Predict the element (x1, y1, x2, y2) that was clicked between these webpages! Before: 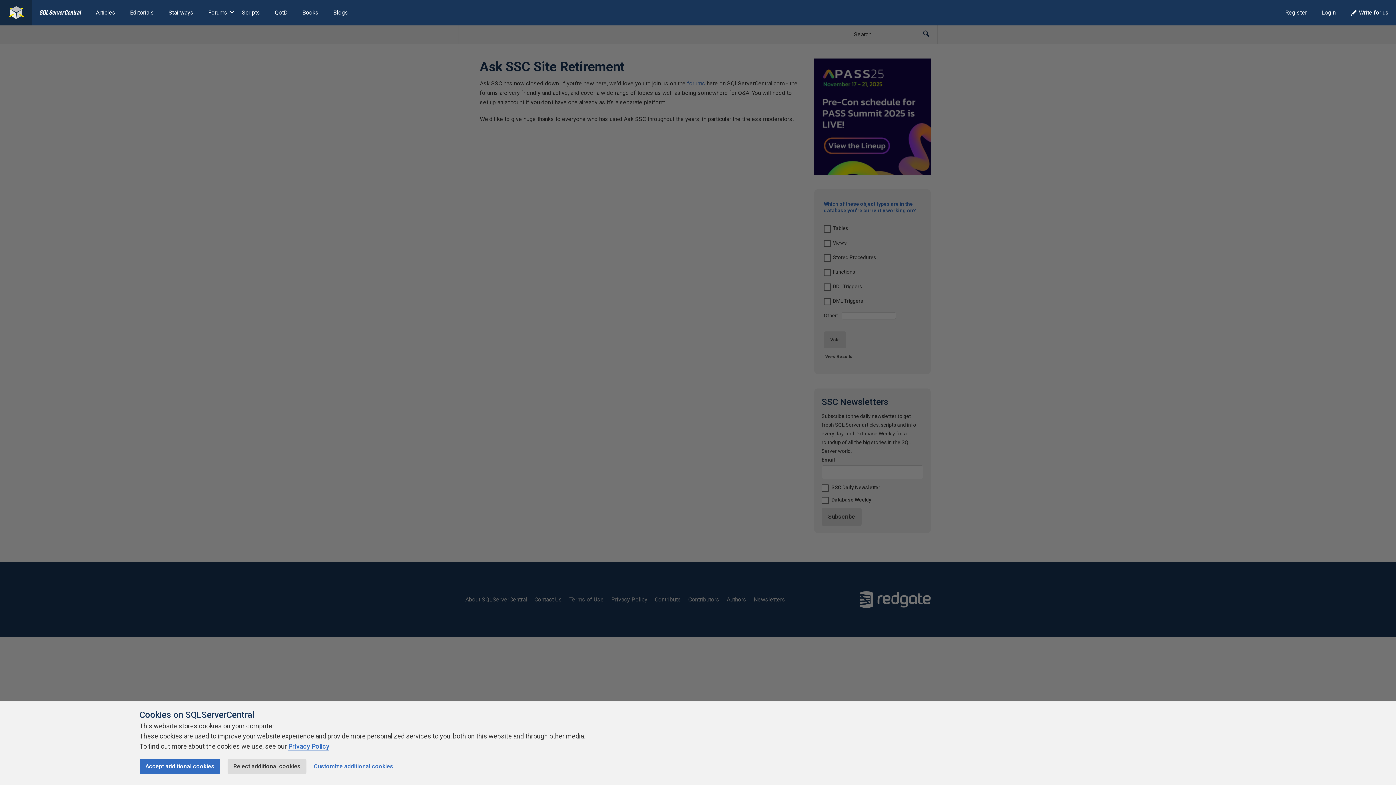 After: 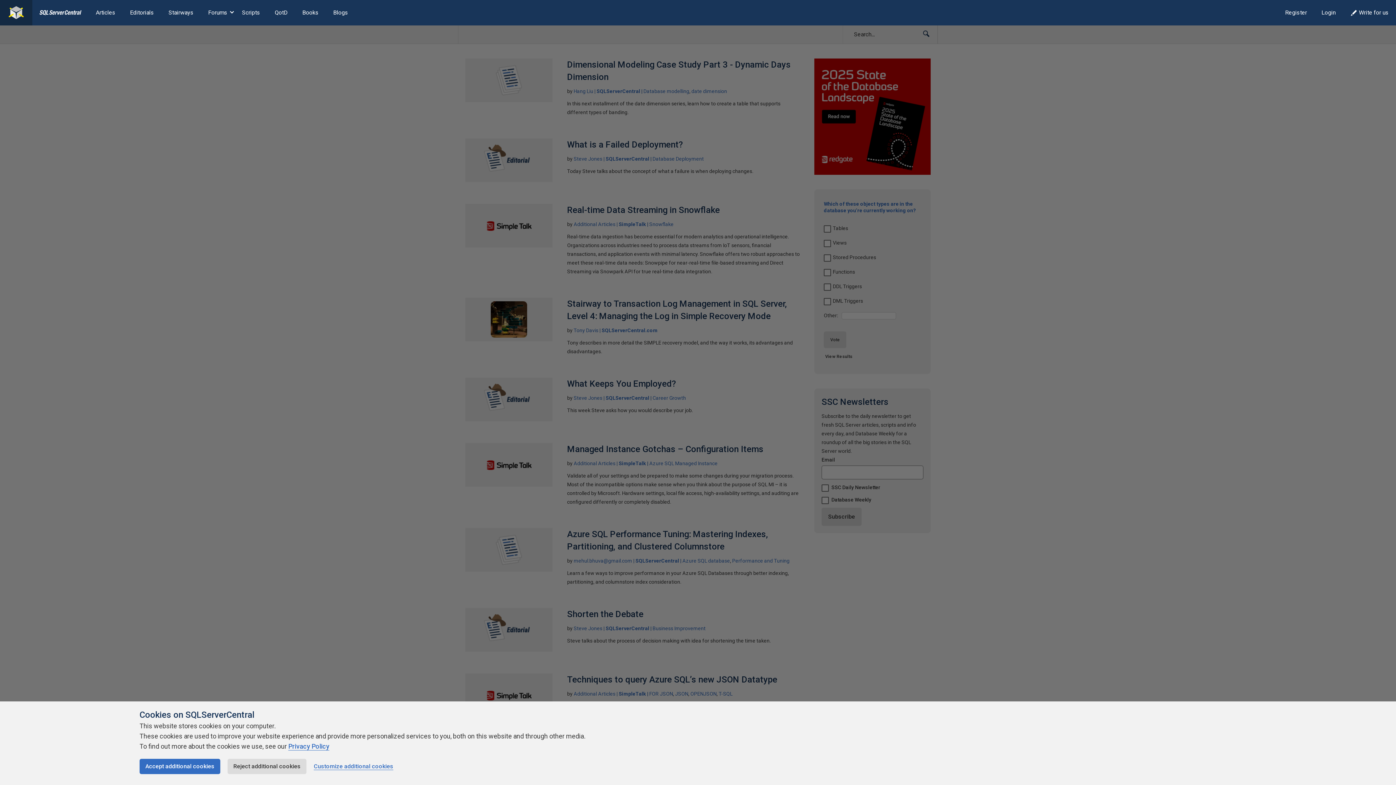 Action: bbox: (0, 0, 32, 25)